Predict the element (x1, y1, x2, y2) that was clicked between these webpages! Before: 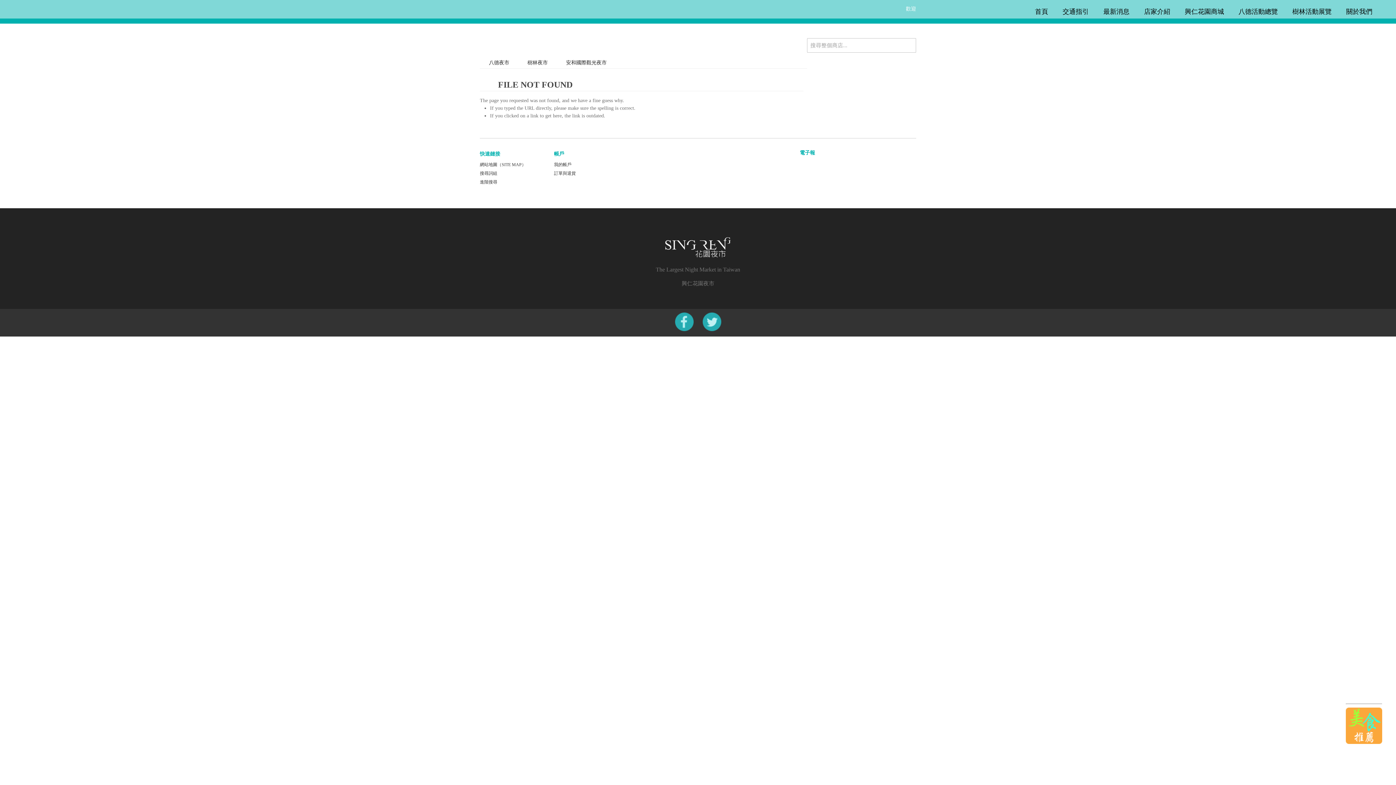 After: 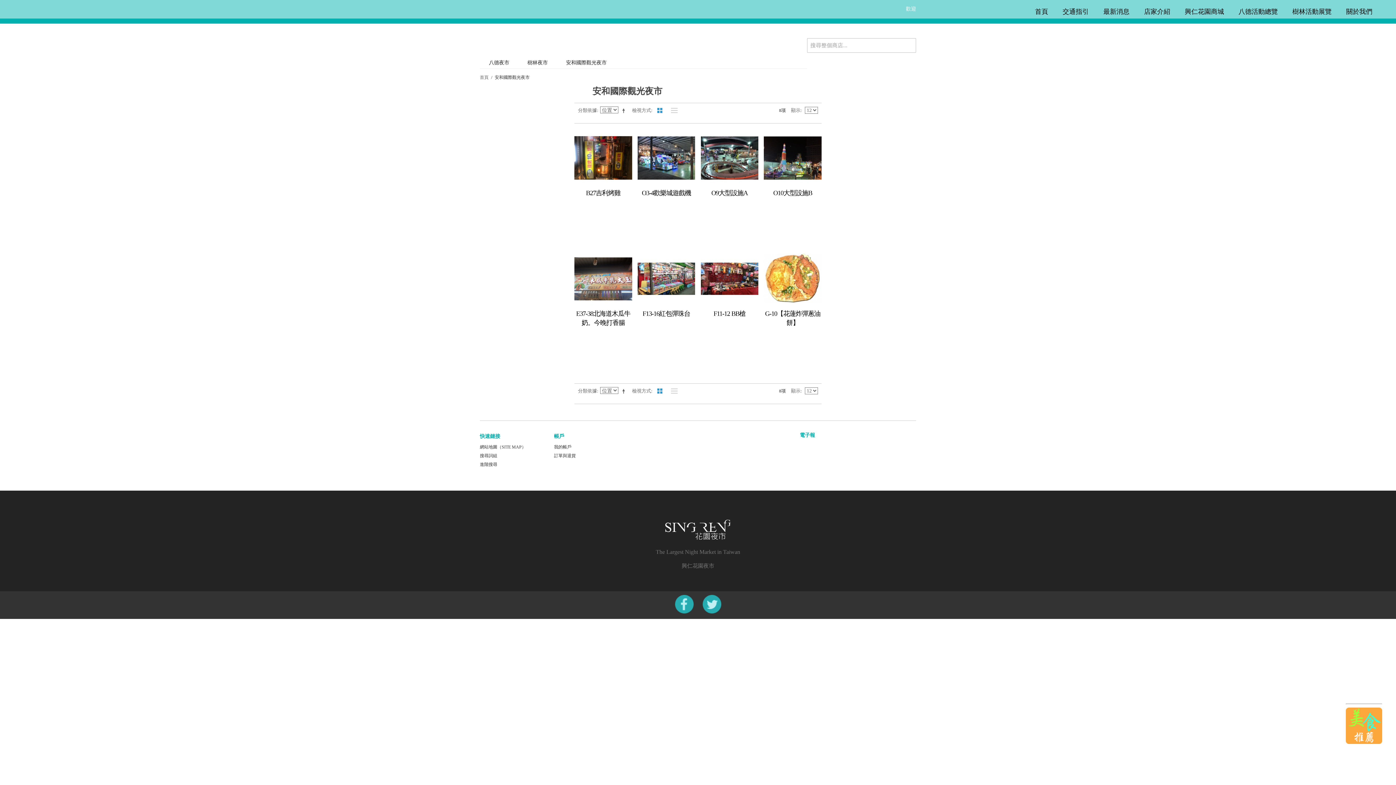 Action: bbox: (557, 57, 616, 68) label: 安和國際觀光夜市